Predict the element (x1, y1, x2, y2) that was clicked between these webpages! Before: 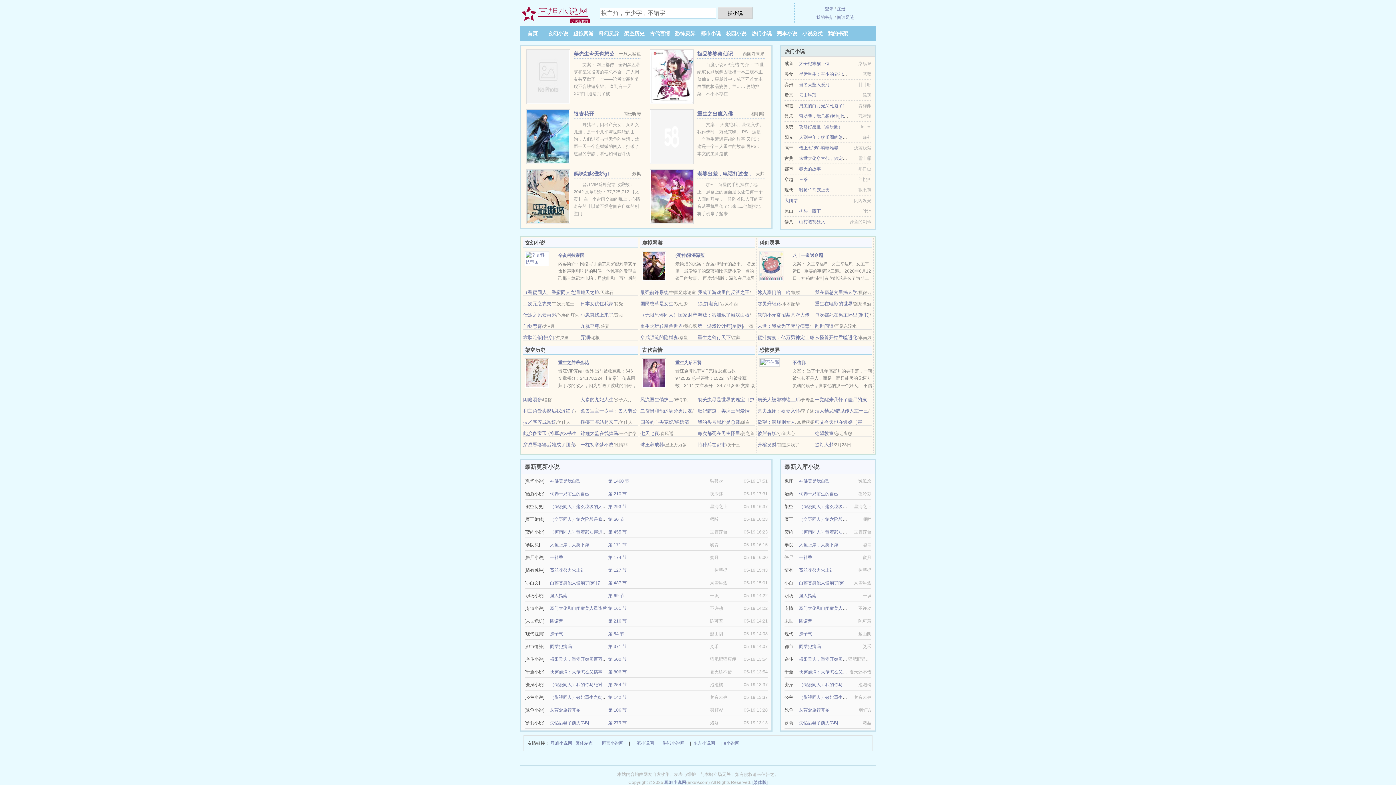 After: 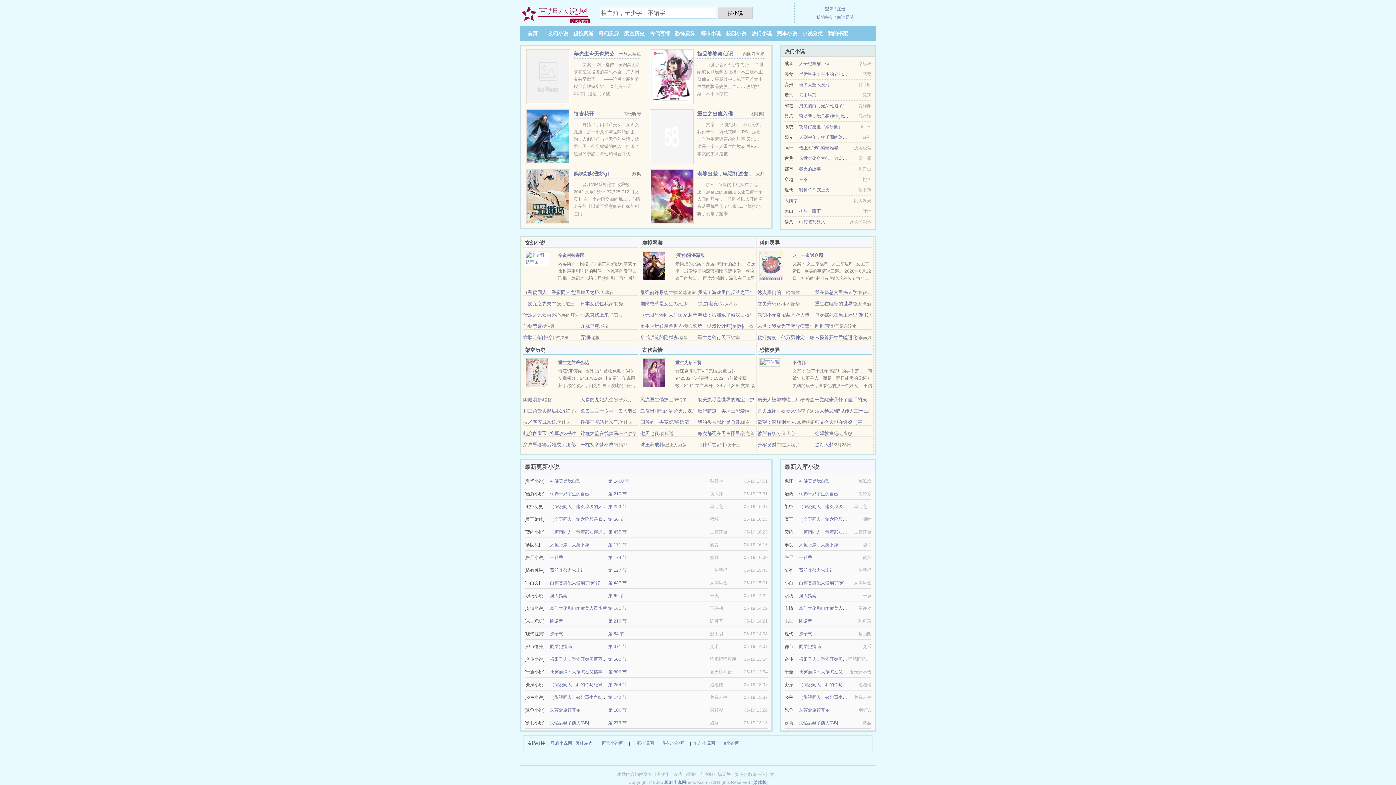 Action: bbox: (799, 618, 812, 624) label: 匹诺曹